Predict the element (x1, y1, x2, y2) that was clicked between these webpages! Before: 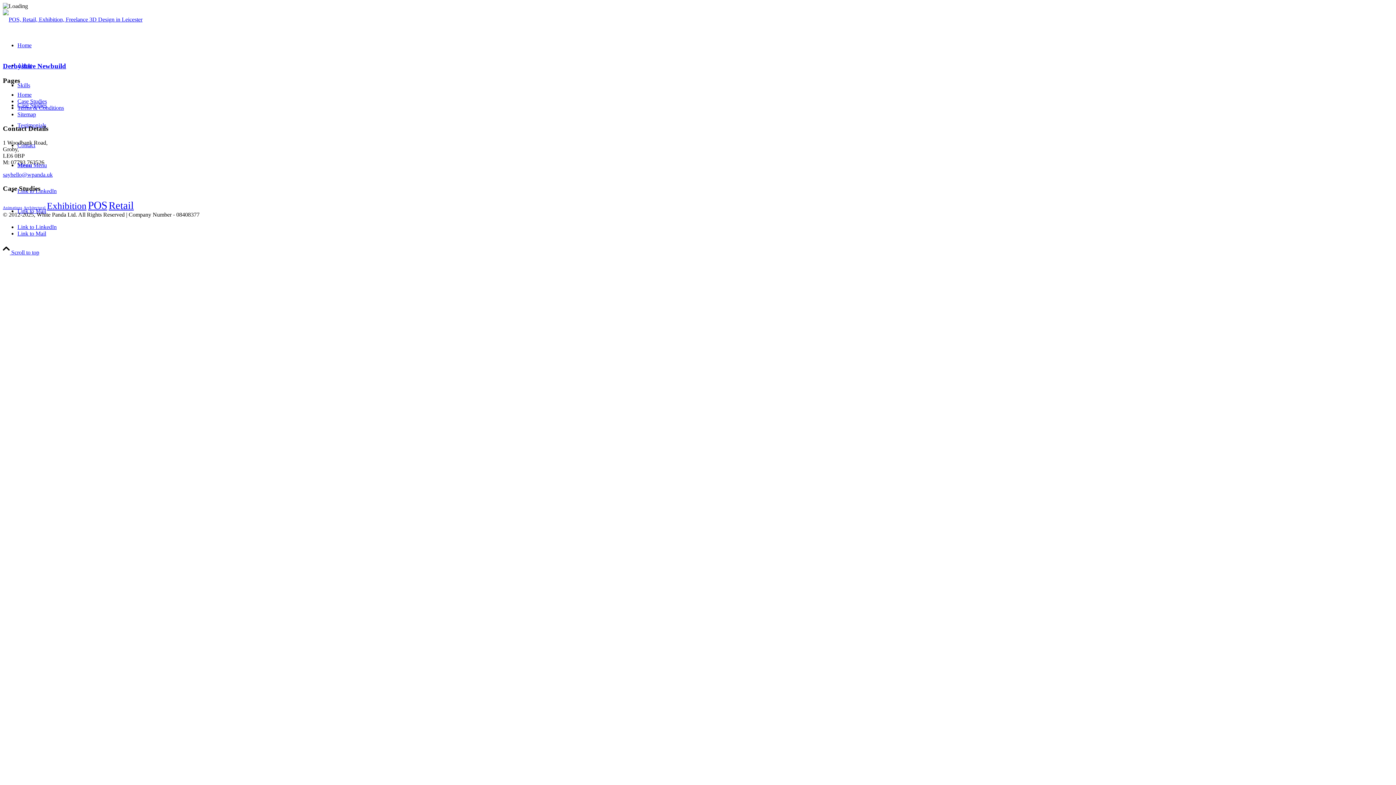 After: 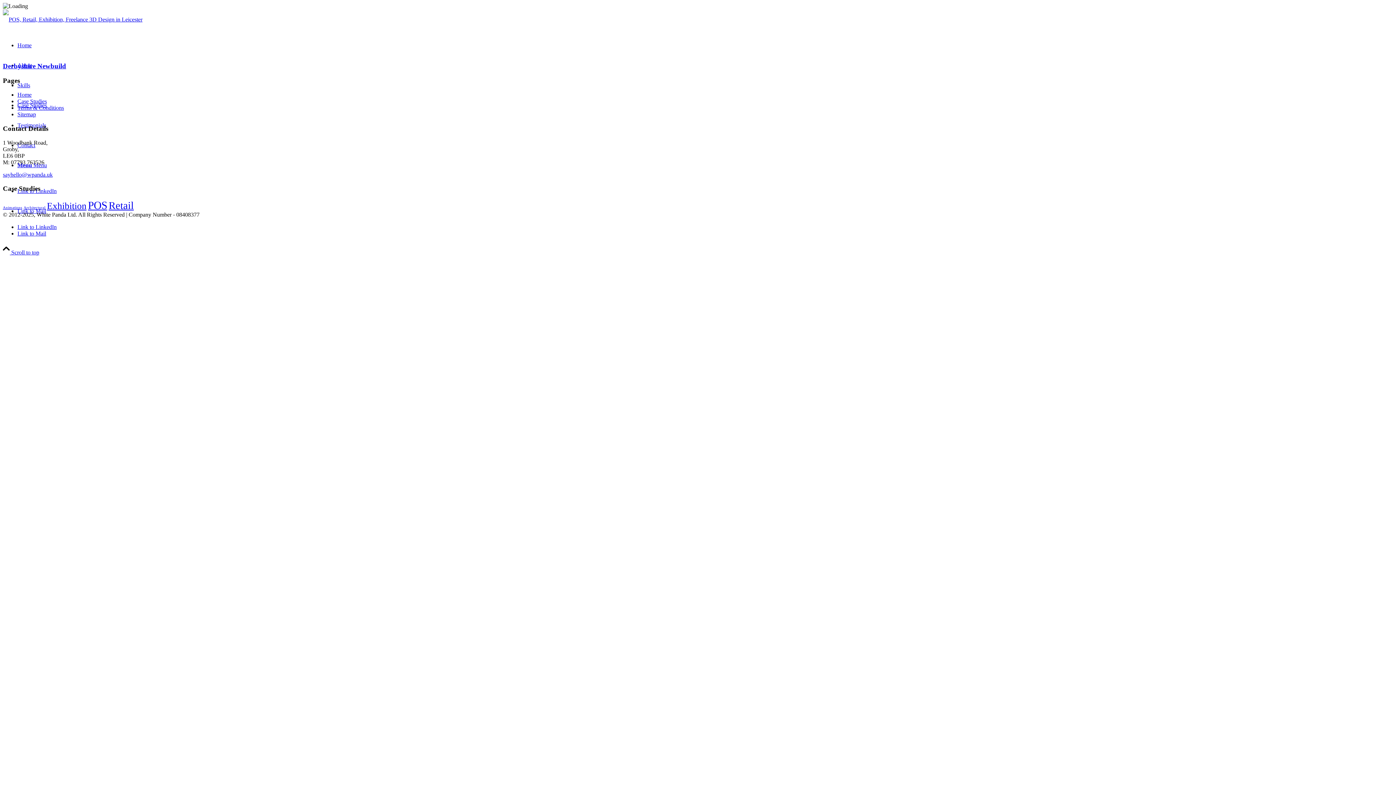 Action: label: Link to LinkedIn bbox: (17, 224, 56, 230)